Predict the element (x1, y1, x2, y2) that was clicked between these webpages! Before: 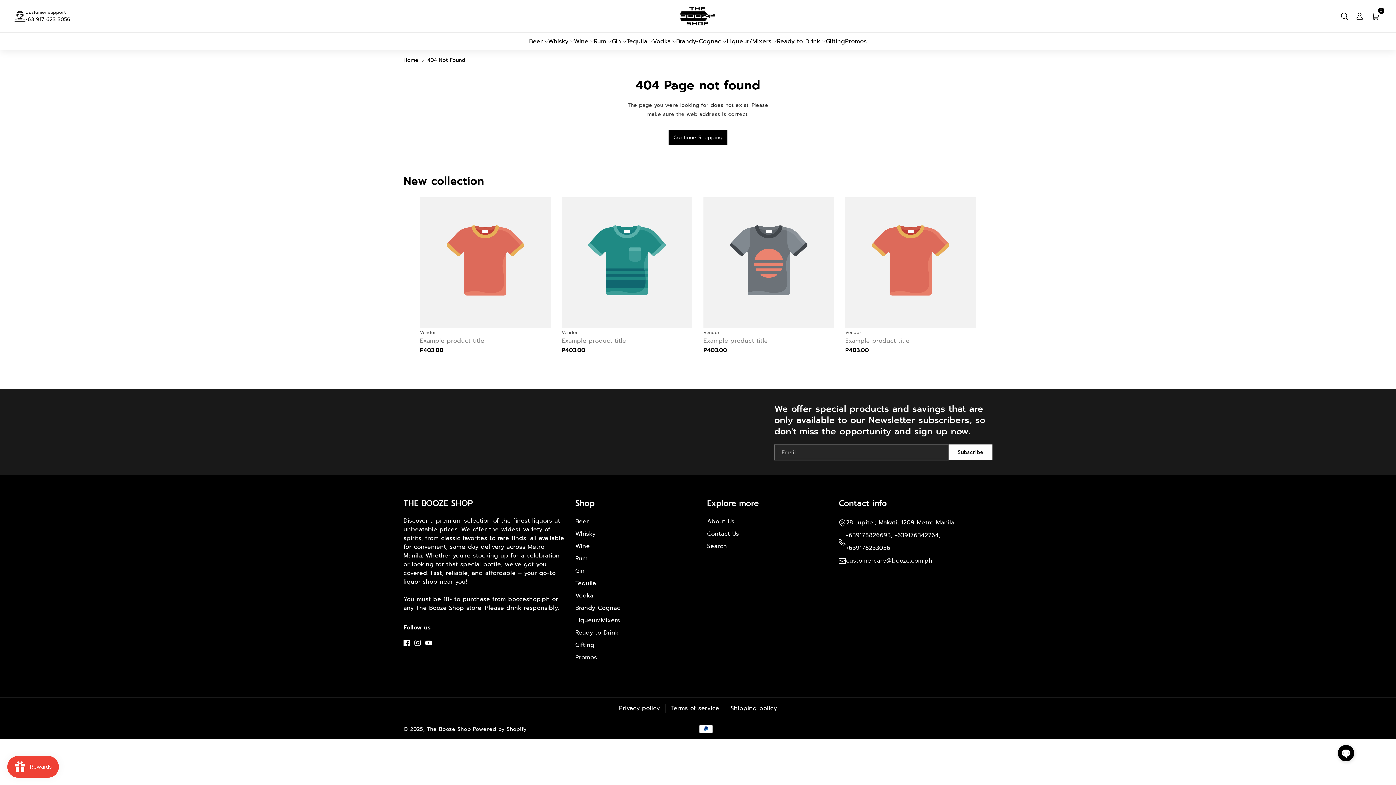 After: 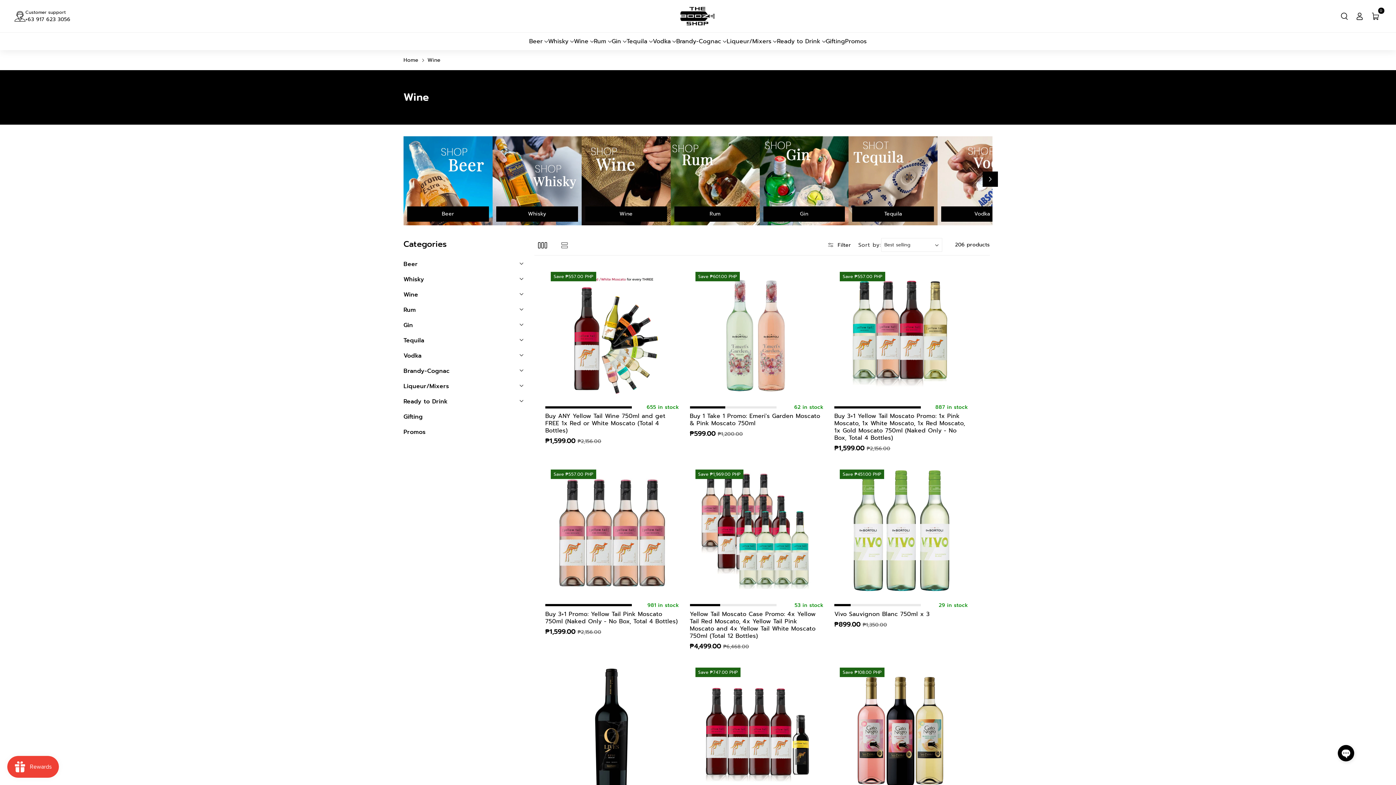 Action: bbox: (575, 541, 590, 553) label: Wine